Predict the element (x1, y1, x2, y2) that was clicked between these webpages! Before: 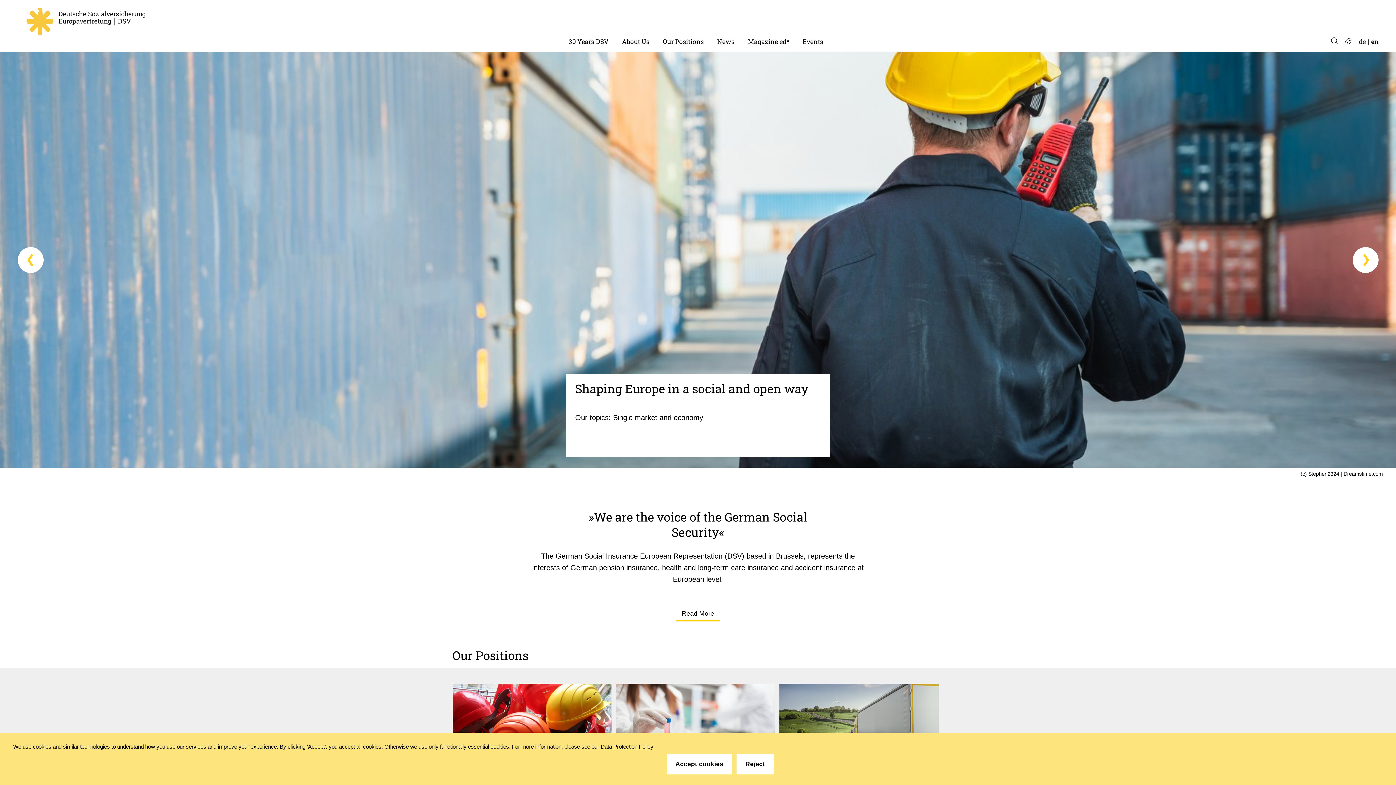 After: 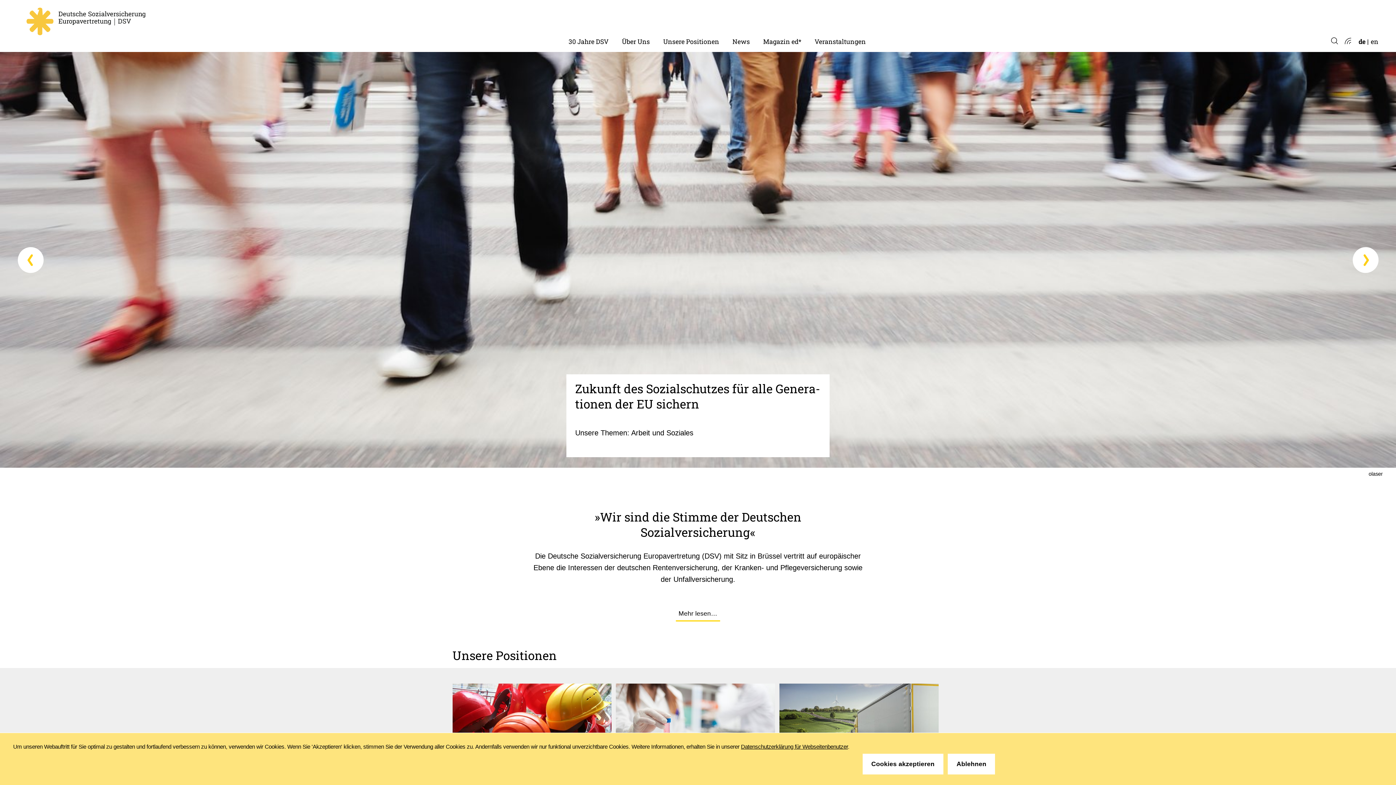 Action: bbox: (1359, 31, 1366, 51) label: de